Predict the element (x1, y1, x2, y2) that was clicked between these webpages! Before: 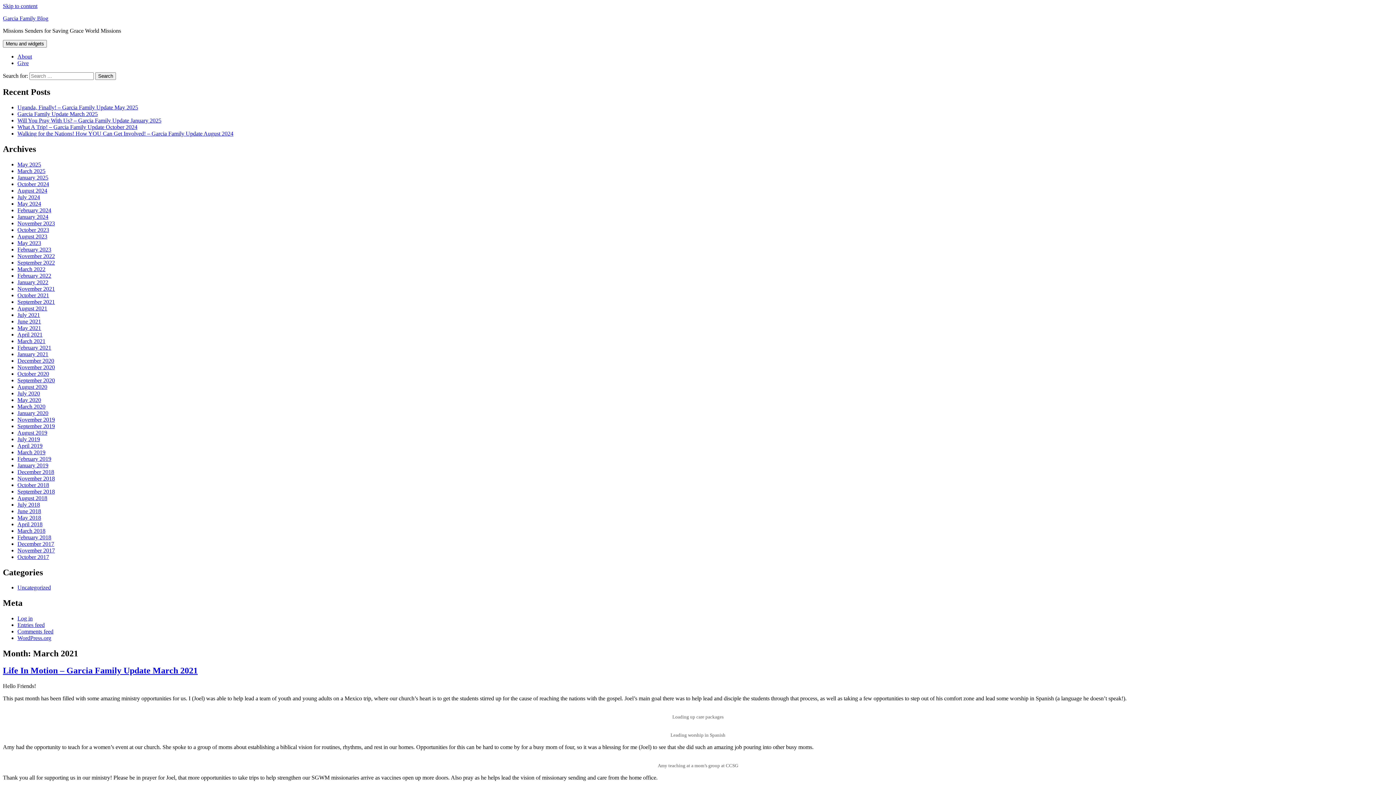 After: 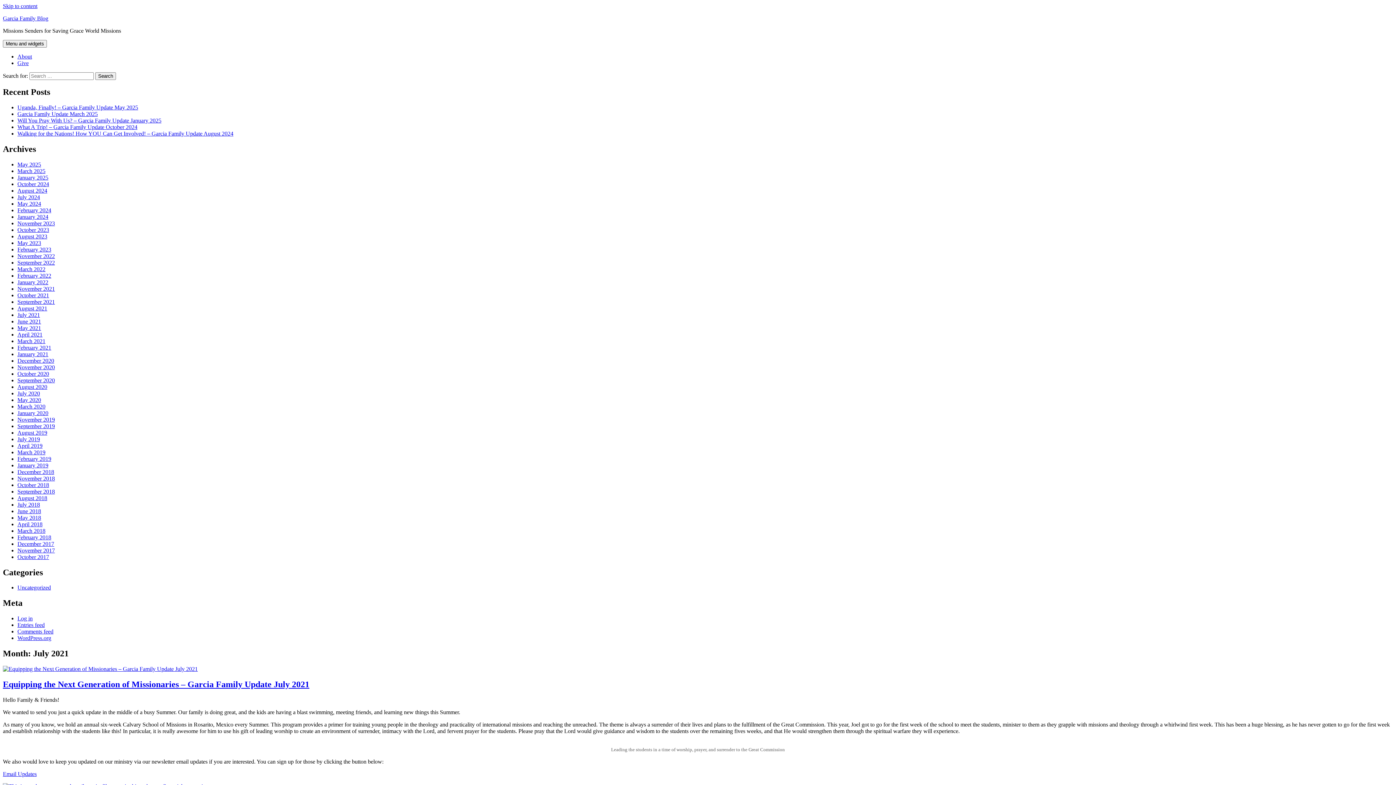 Action: label: July 2021 bbox: (17, 311, 40, 318)